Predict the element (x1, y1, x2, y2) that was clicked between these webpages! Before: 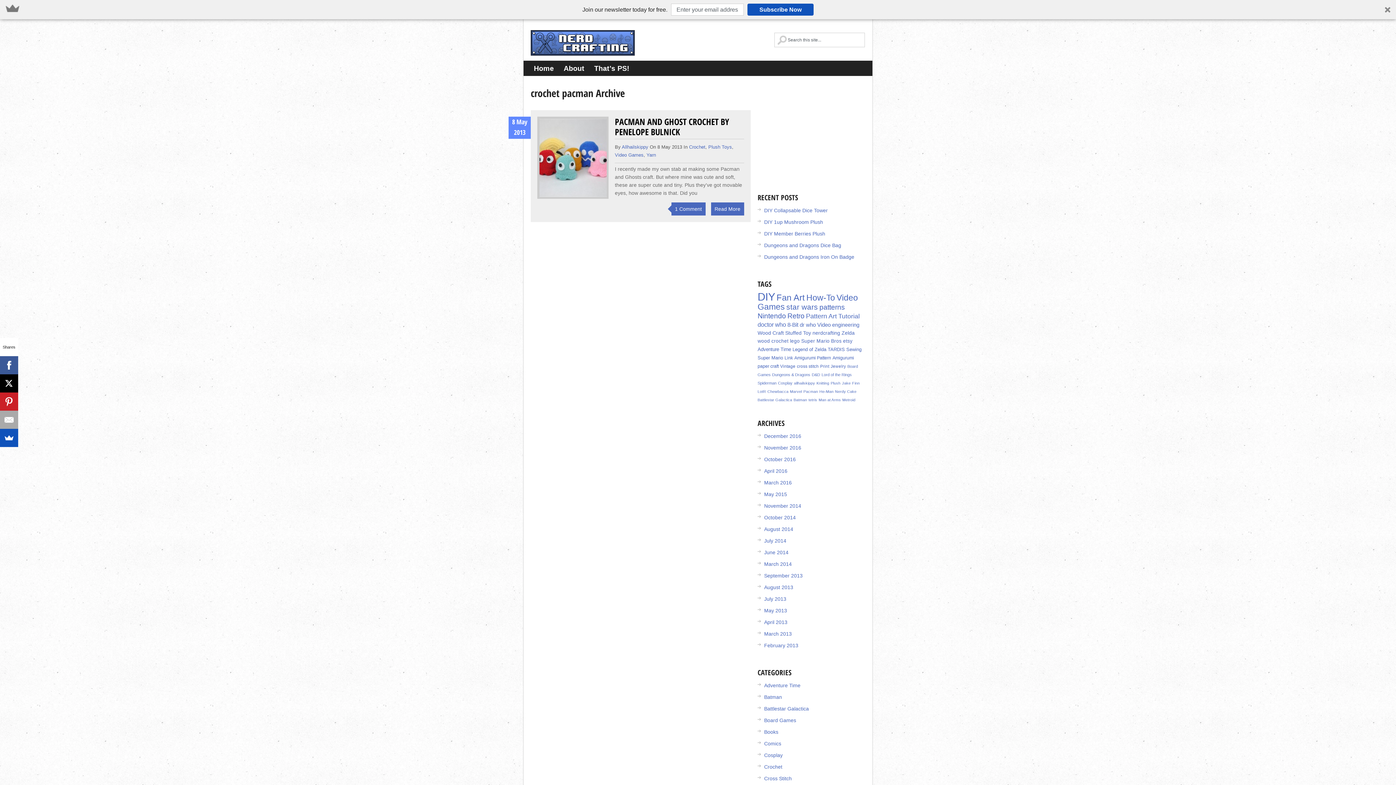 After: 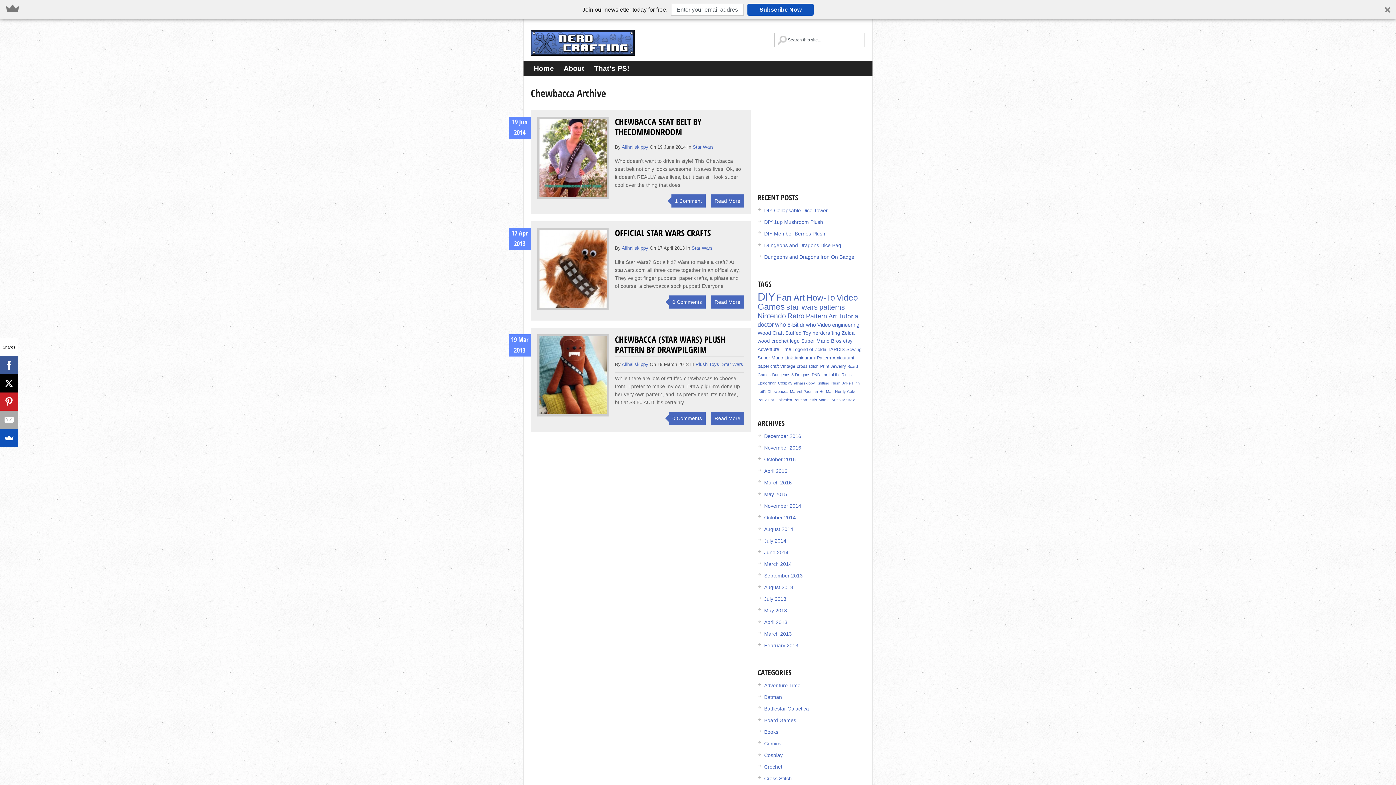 Action: label: Chewbacca bbox: (767, 389, 788, 393)